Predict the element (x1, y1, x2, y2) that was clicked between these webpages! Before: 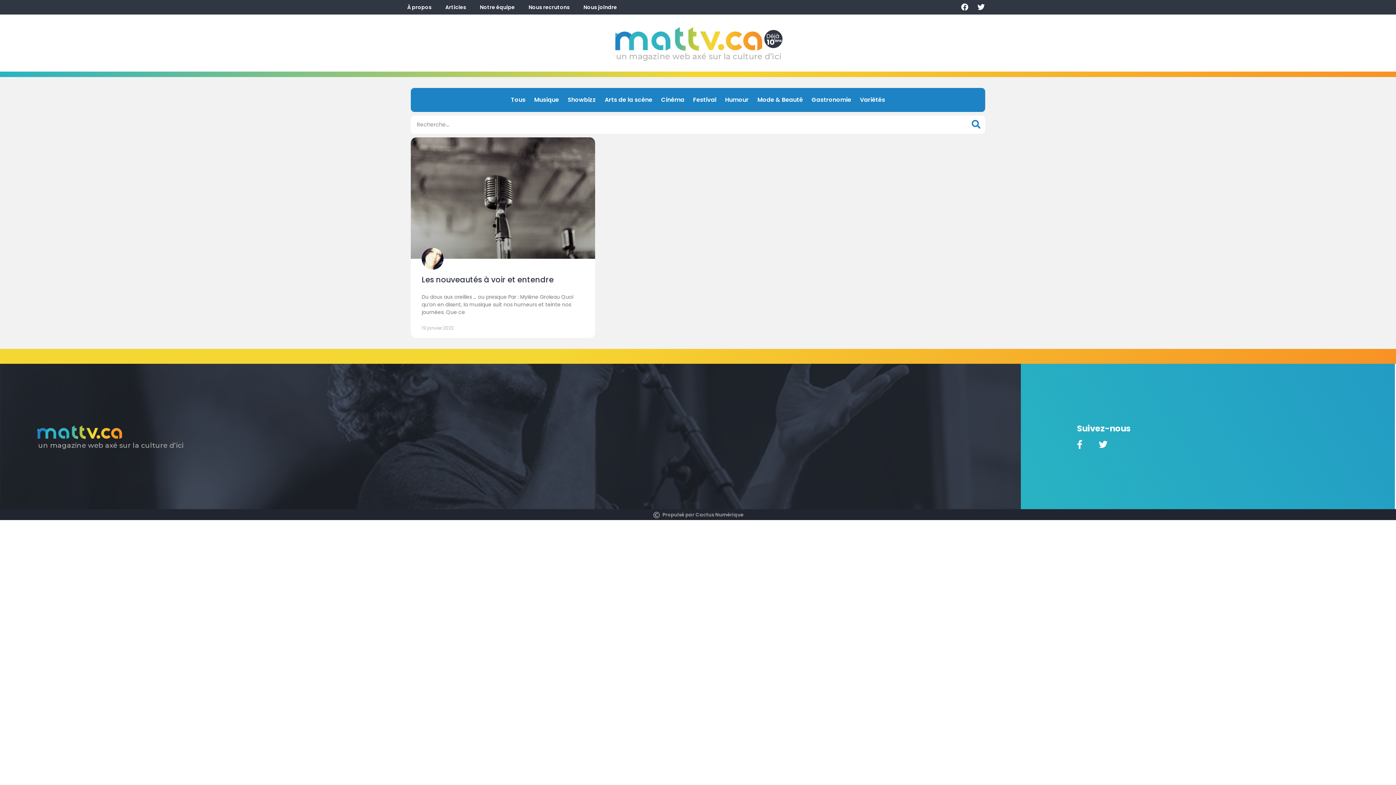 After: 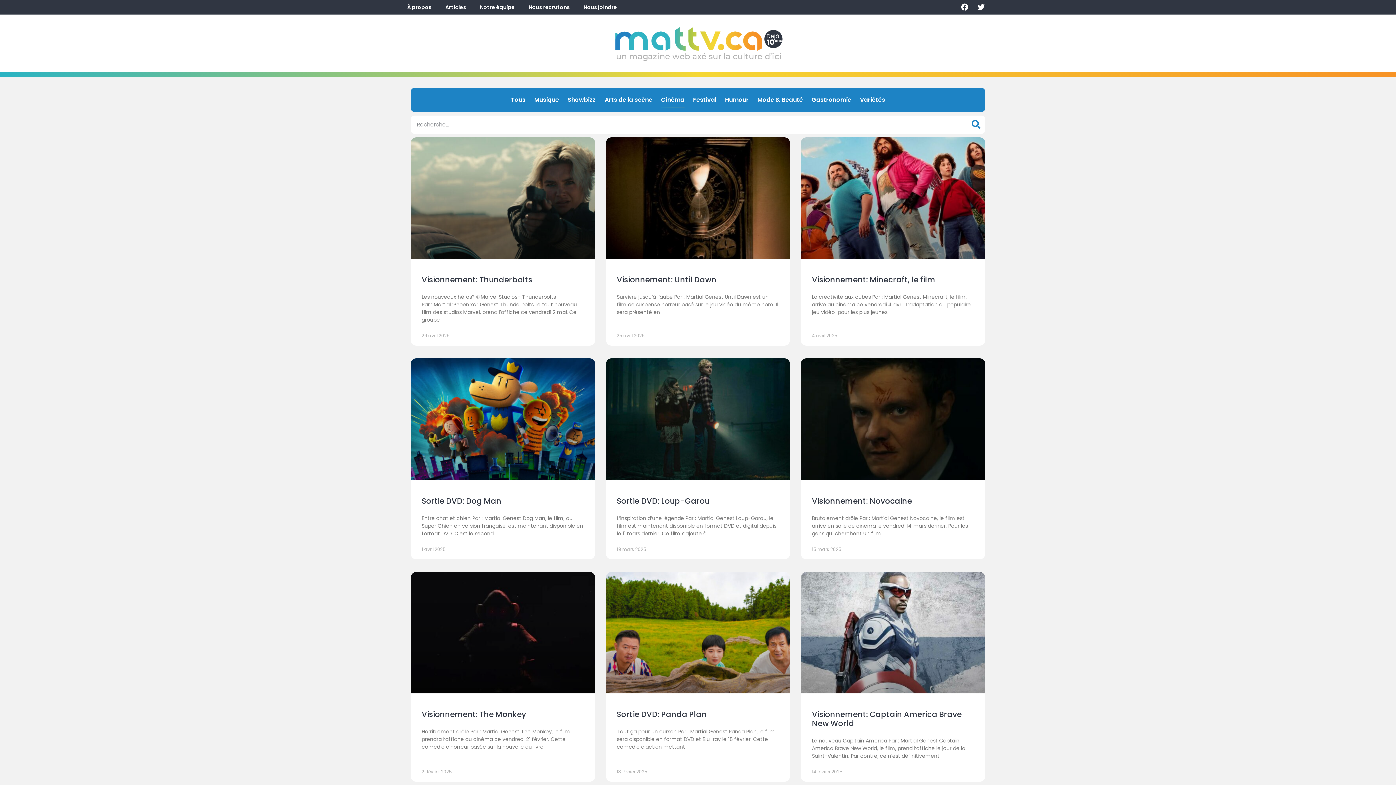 Action: bbox: (661, 91, 684, 108) label: Cinéma